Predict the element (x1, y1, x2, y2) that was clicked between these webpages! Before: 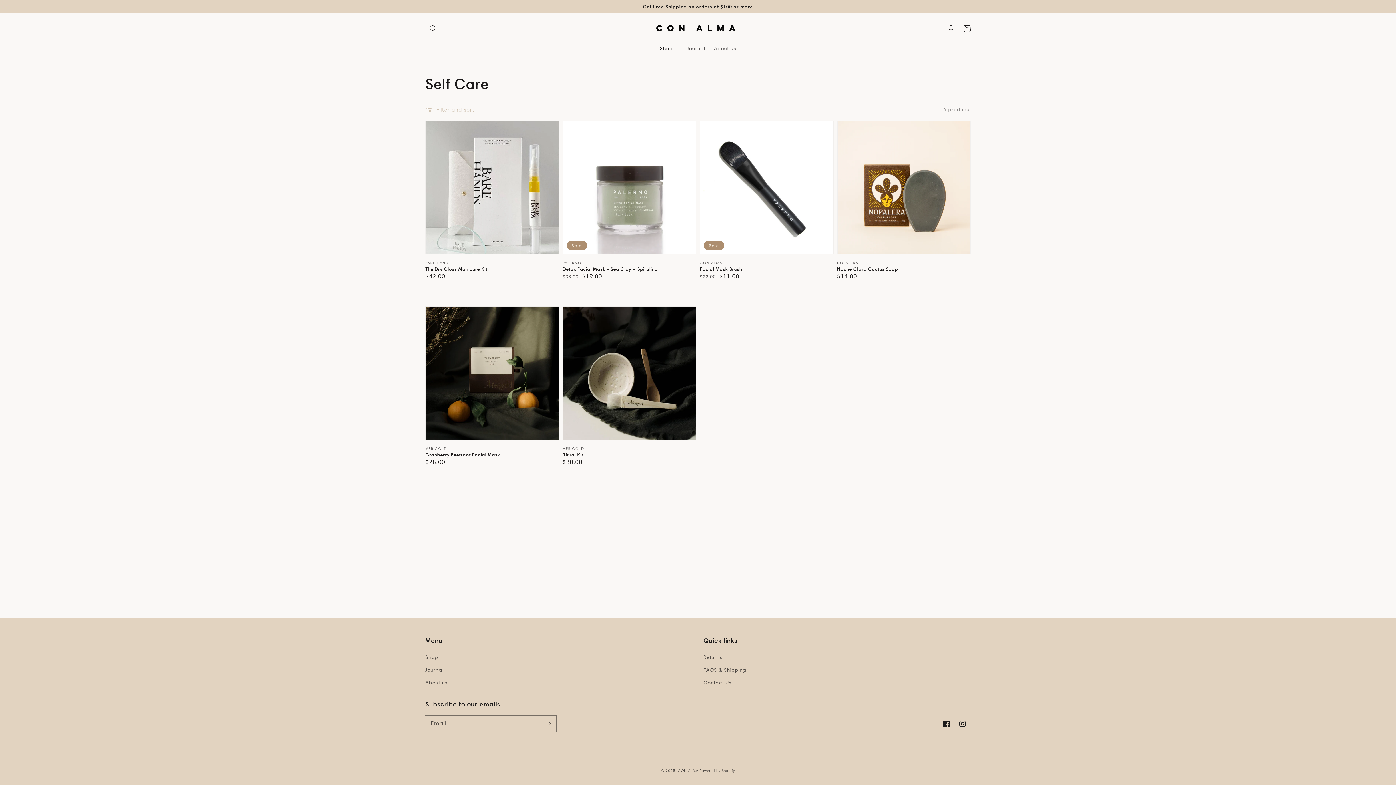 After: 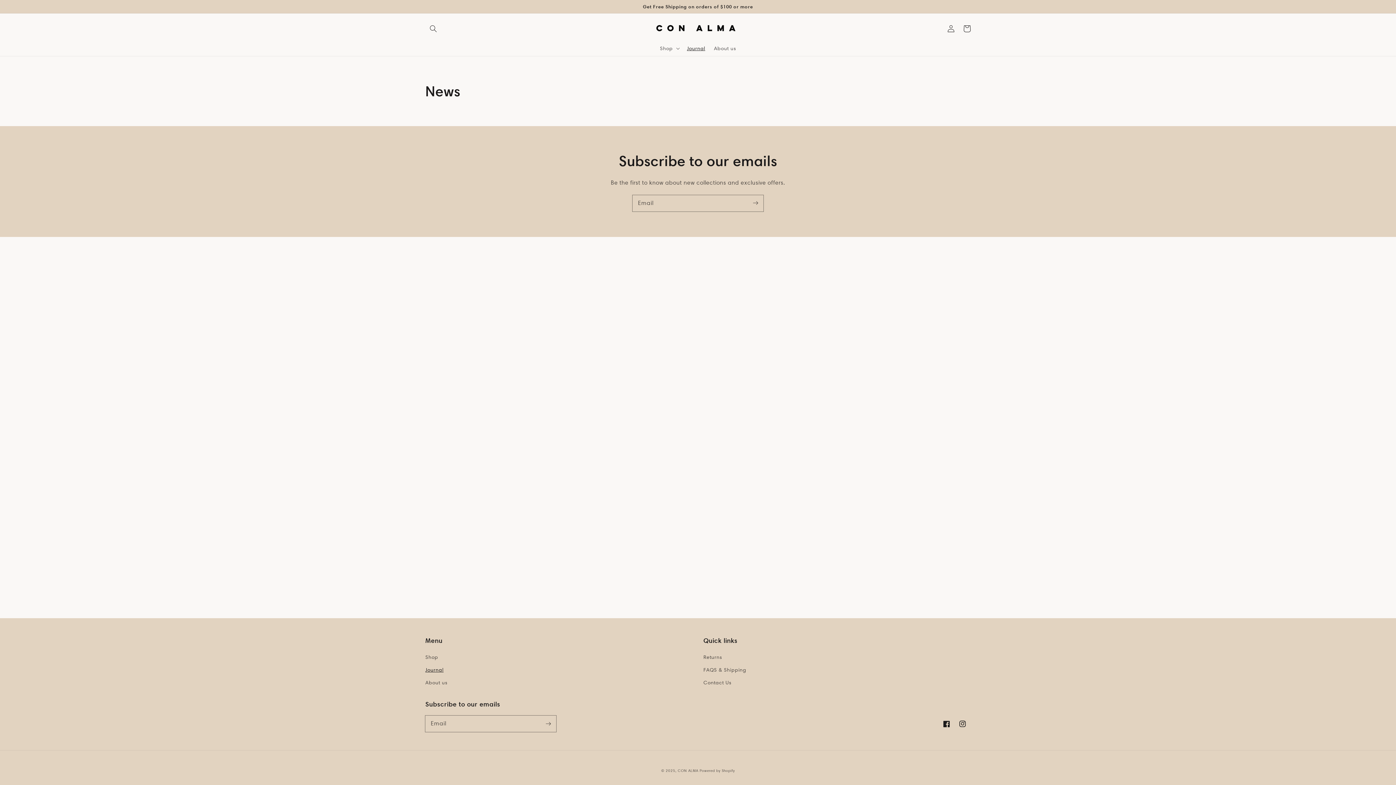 Action: bbox: (425, 664, 443, 676) label: Journal